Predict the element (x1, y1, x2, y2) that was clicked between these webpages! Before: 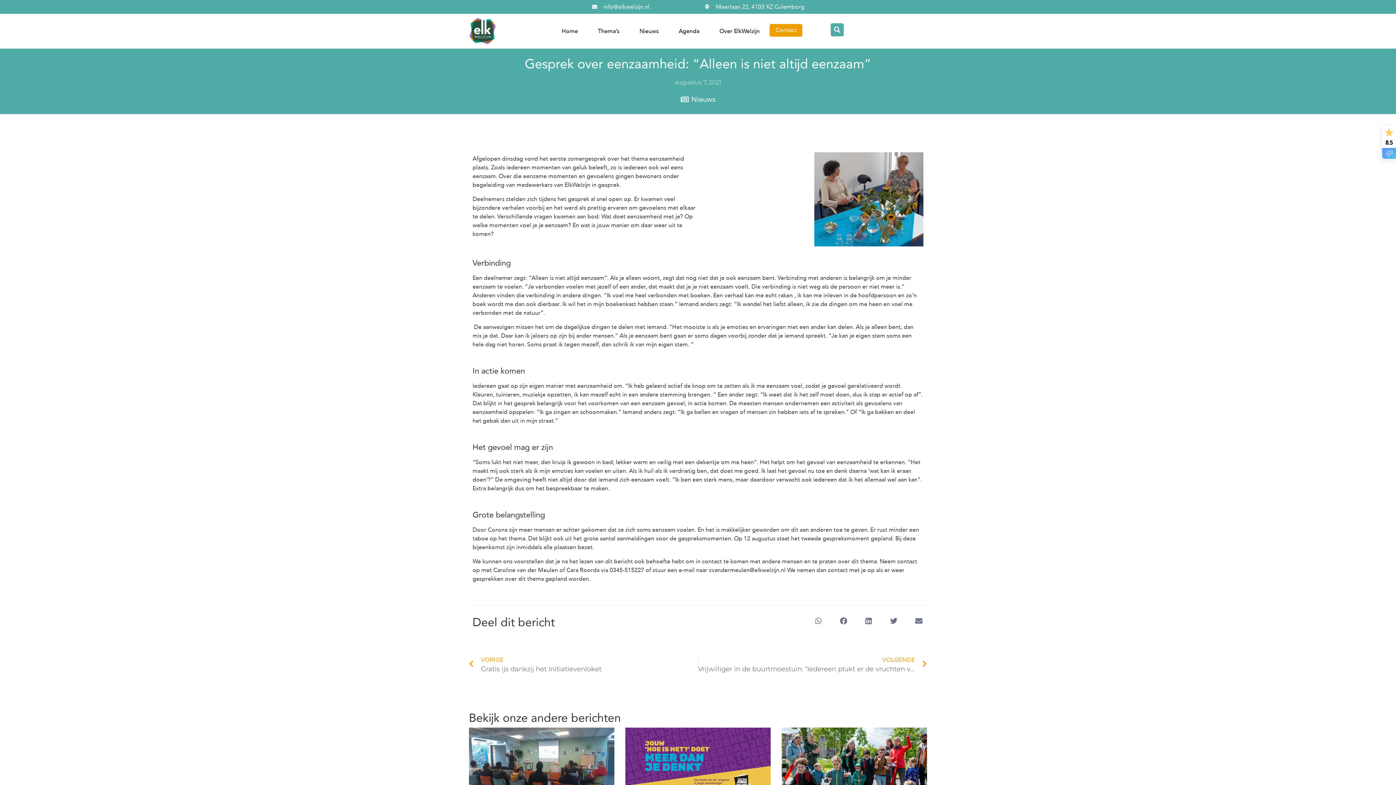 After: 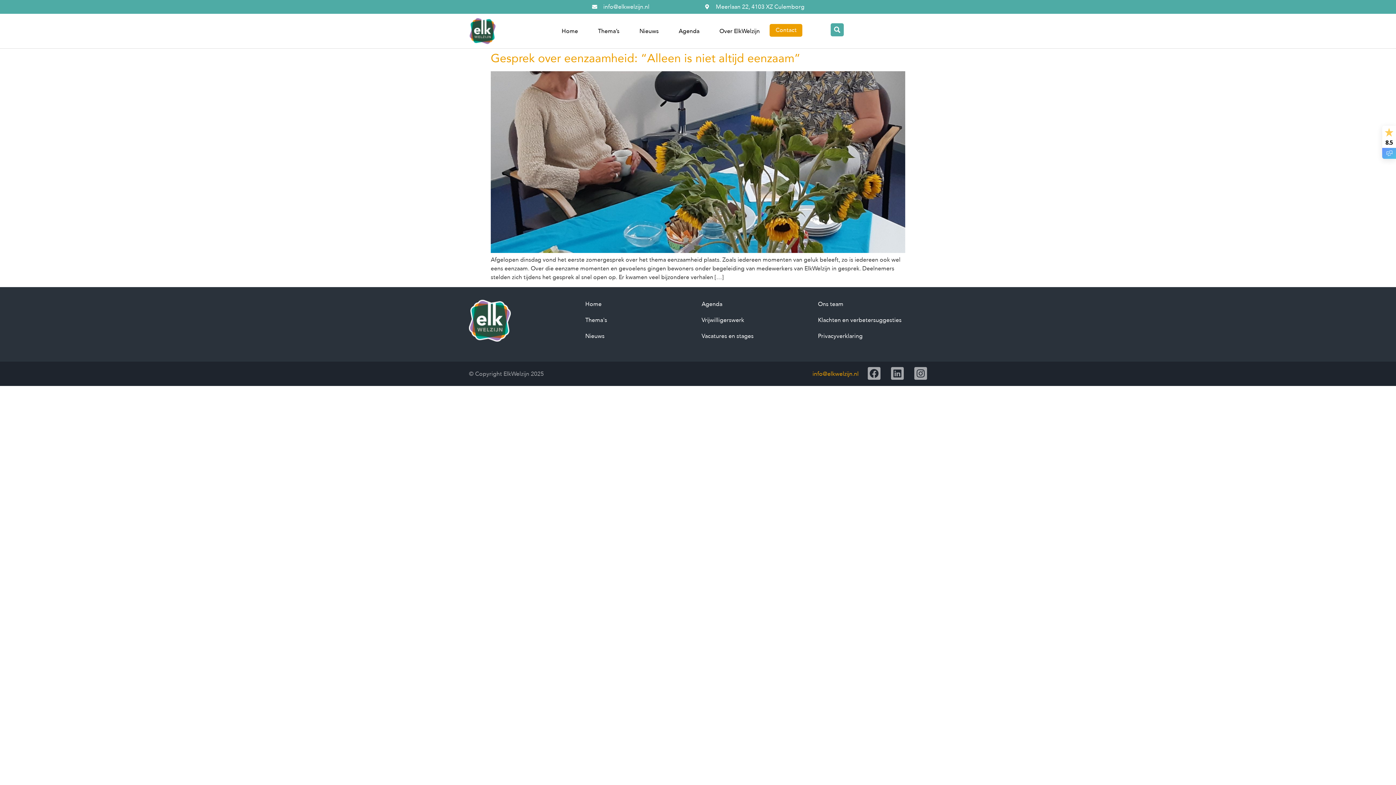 Action: bbox: (674, 78, 721, 86) label: augustus 7, 2021